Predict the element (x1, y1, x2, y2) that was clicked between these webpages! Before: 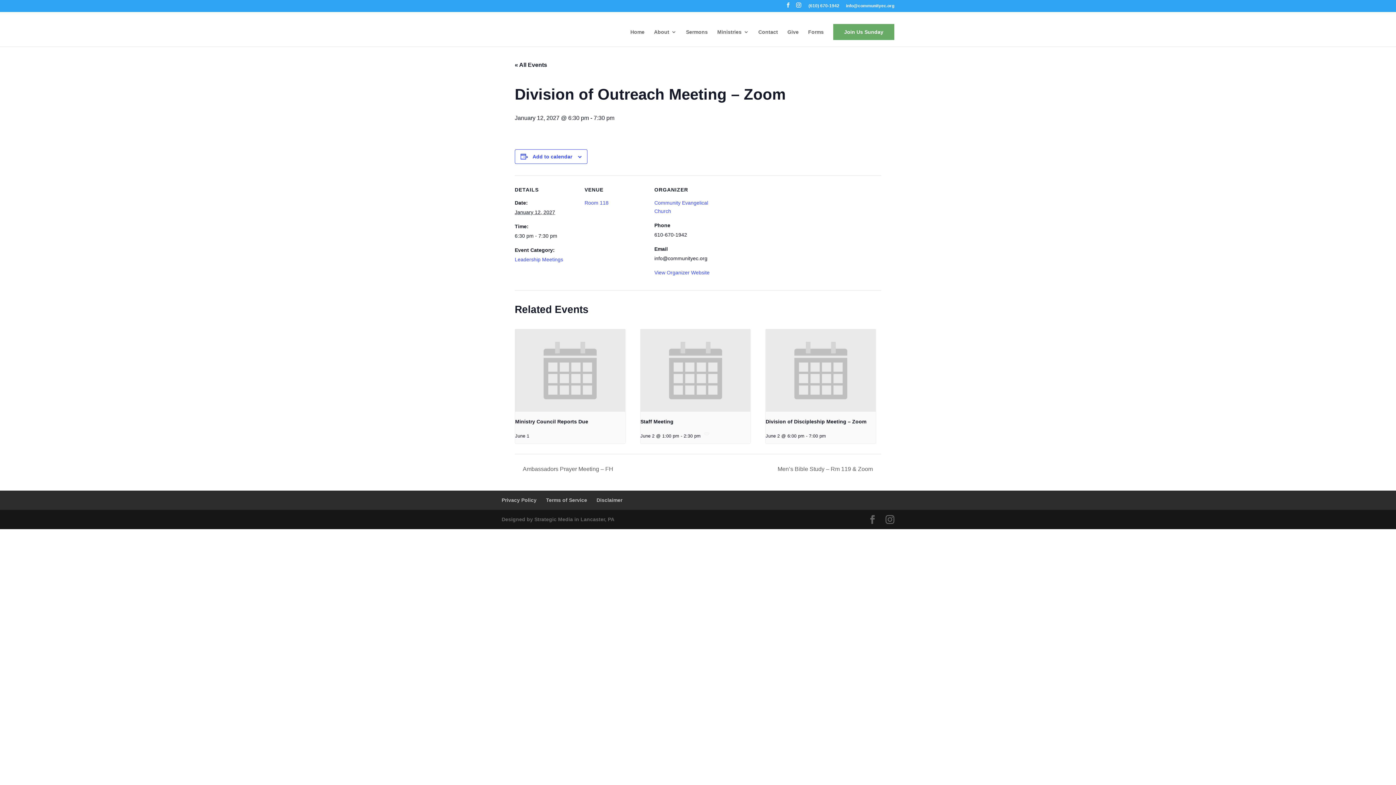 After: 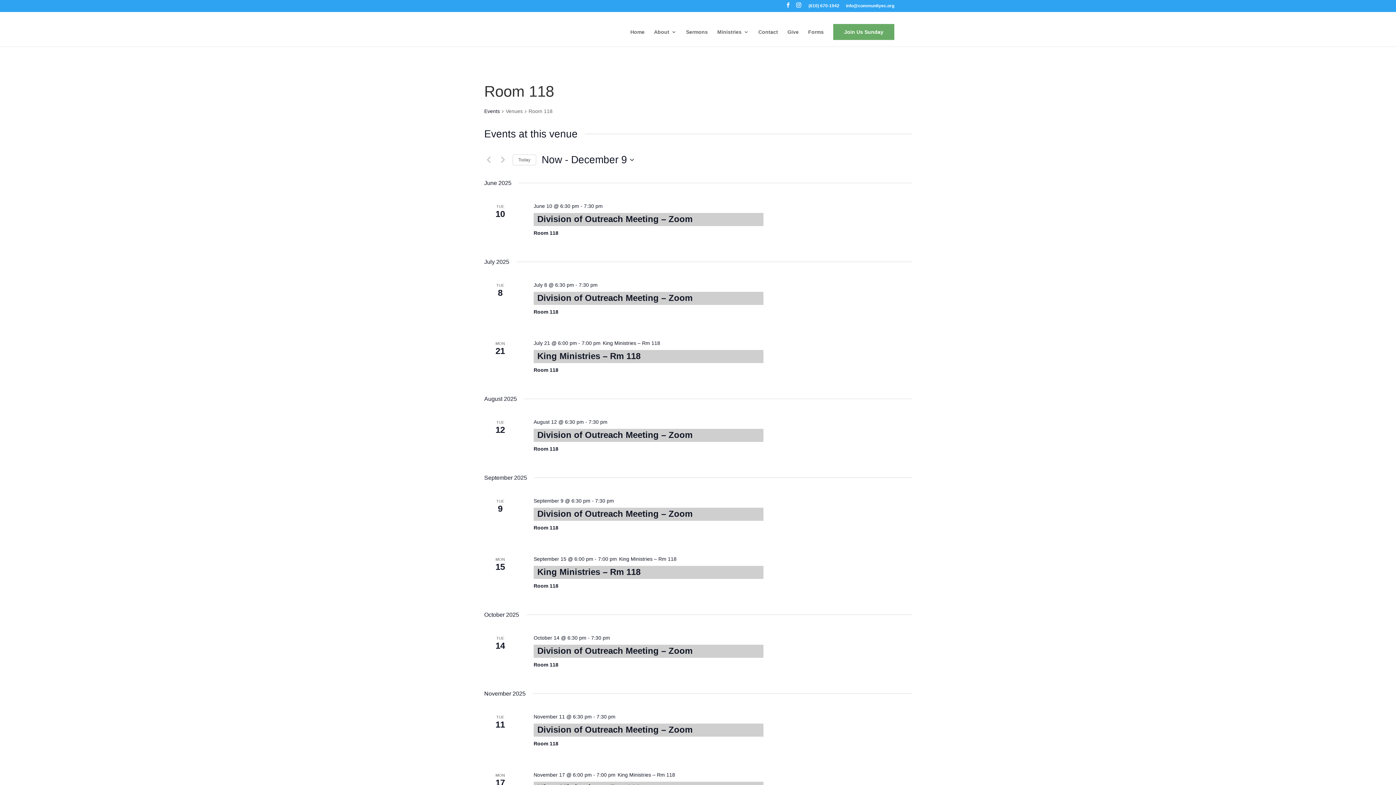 Action: label: Room 118 bbox: (584, 200, 608, 205)